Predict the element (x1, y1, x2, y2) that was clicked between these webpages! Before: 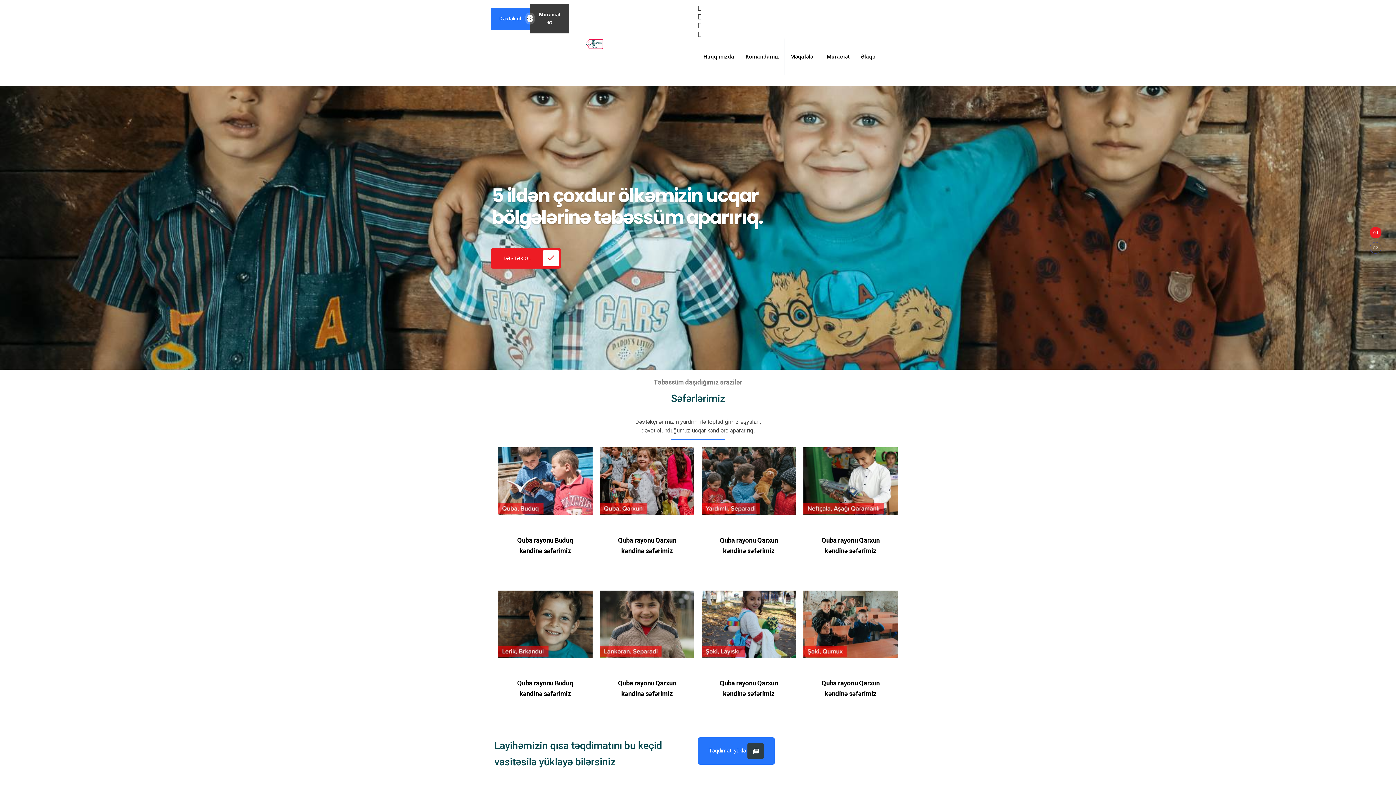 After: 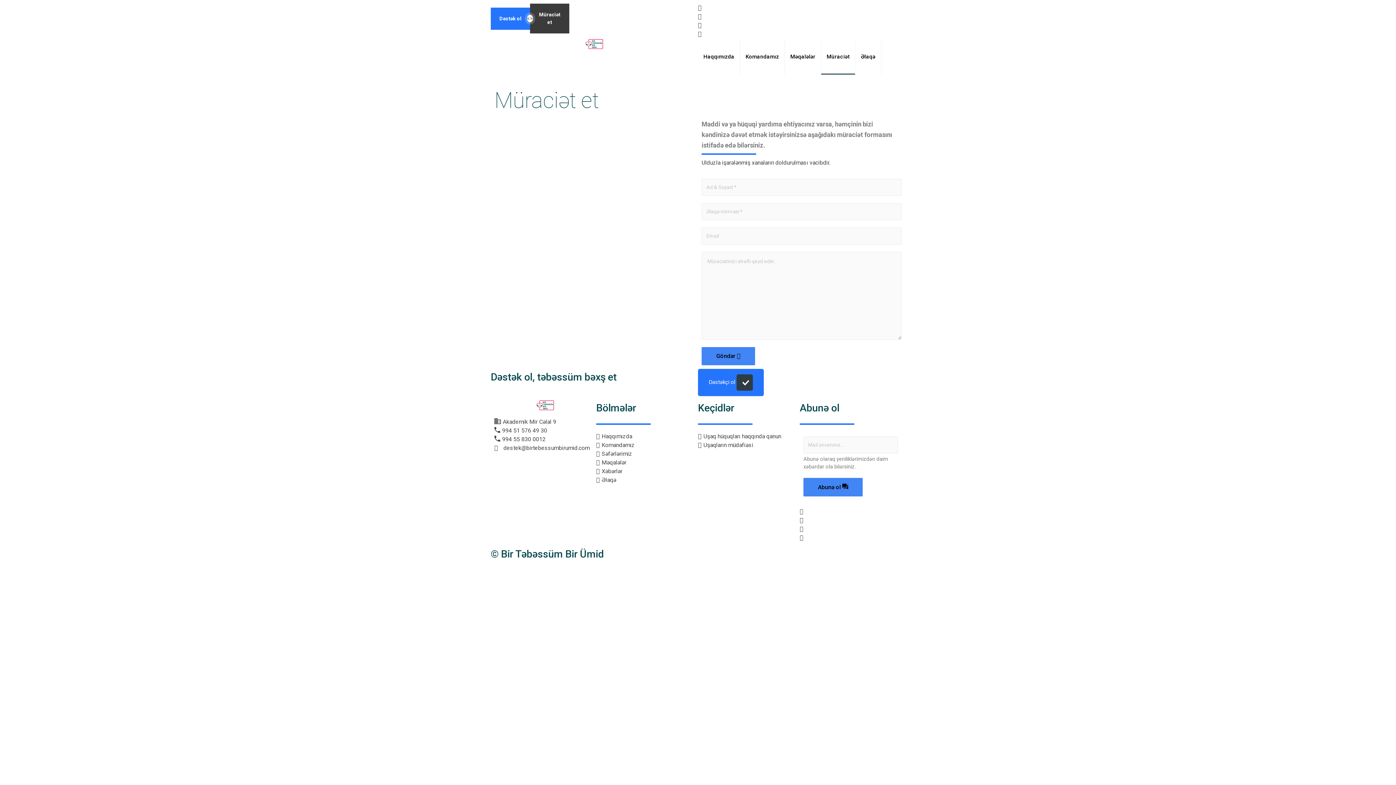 Action: label: Müraciət bbox: (821, 38, 855, 74)